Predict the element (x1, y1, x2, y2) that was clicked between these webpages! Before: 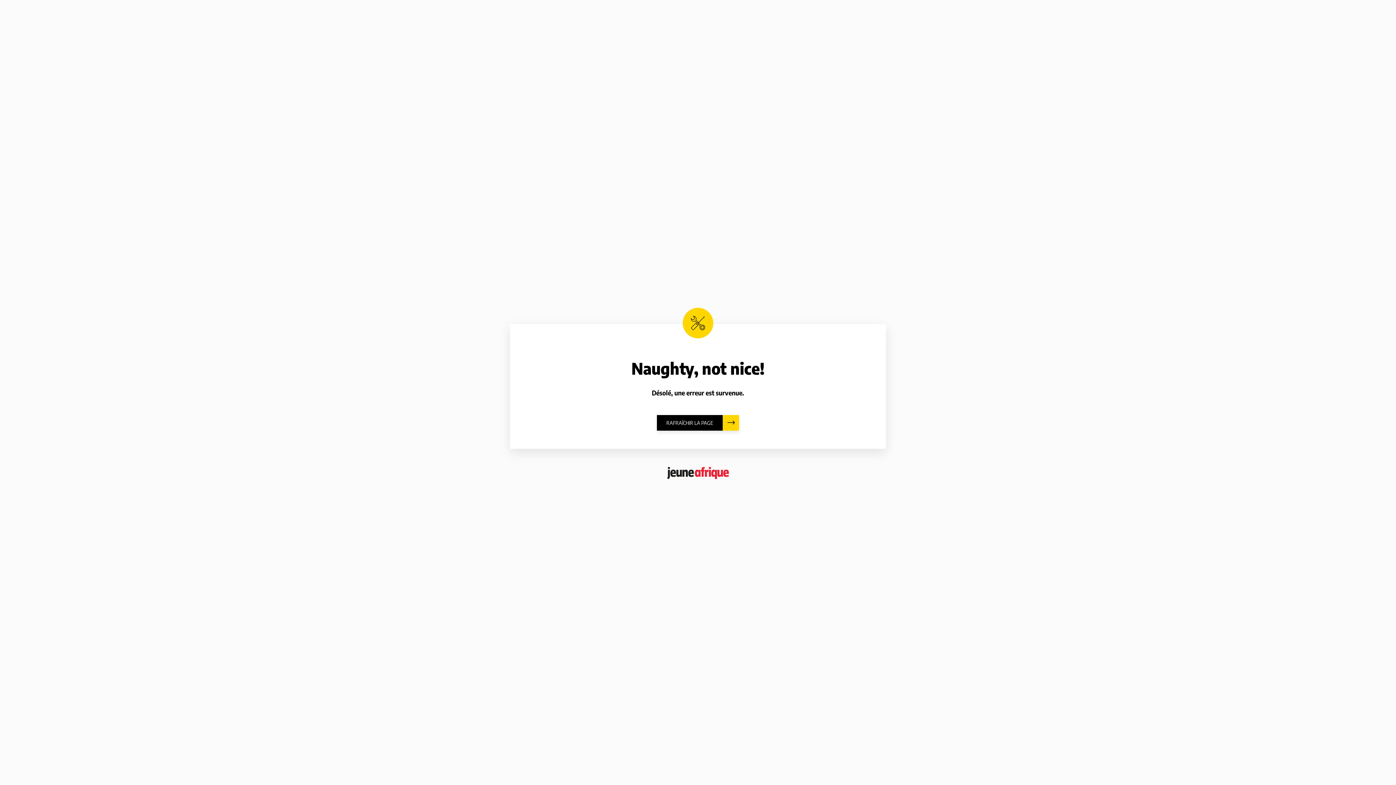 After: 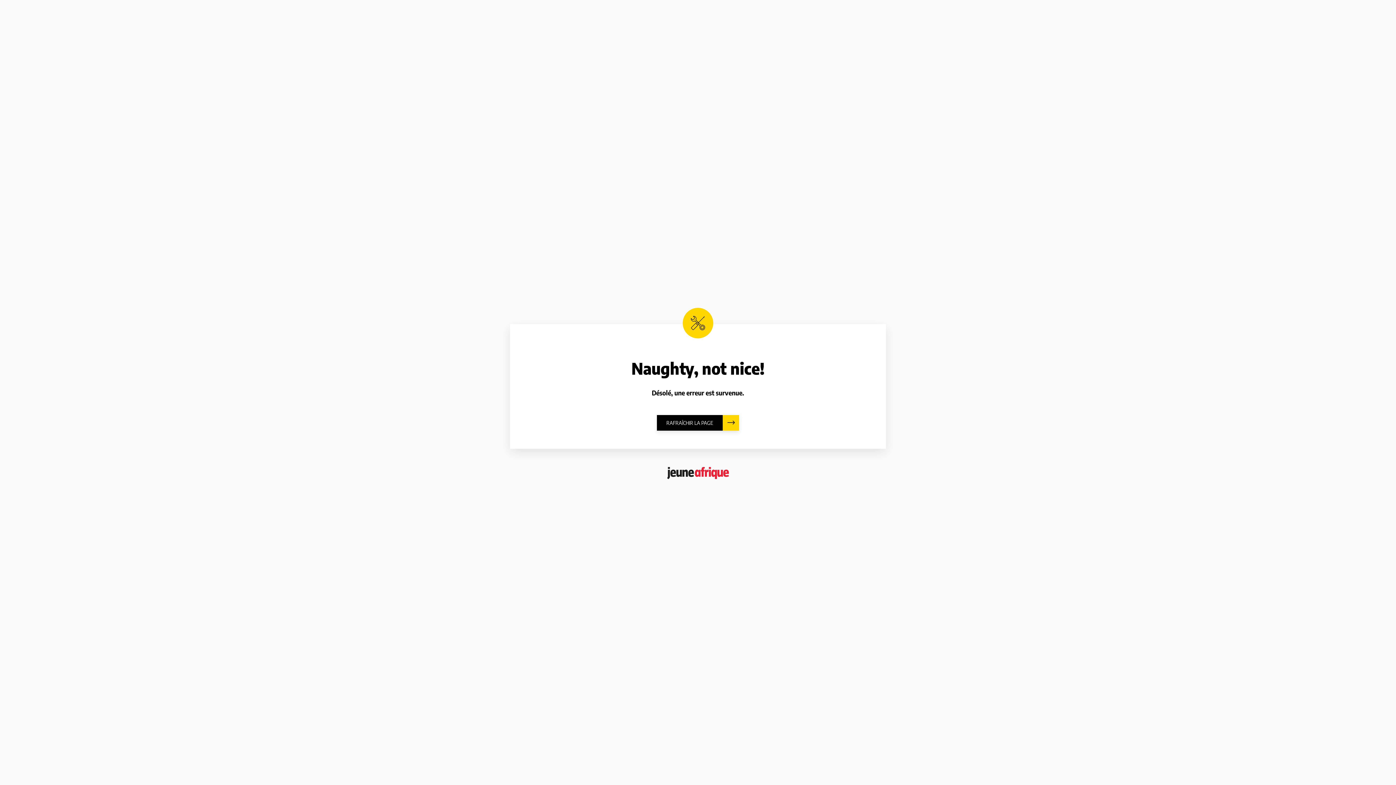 Action: label: RAFRAÎCHIR LA PAGE bbox: (657, 415, 739, 430)